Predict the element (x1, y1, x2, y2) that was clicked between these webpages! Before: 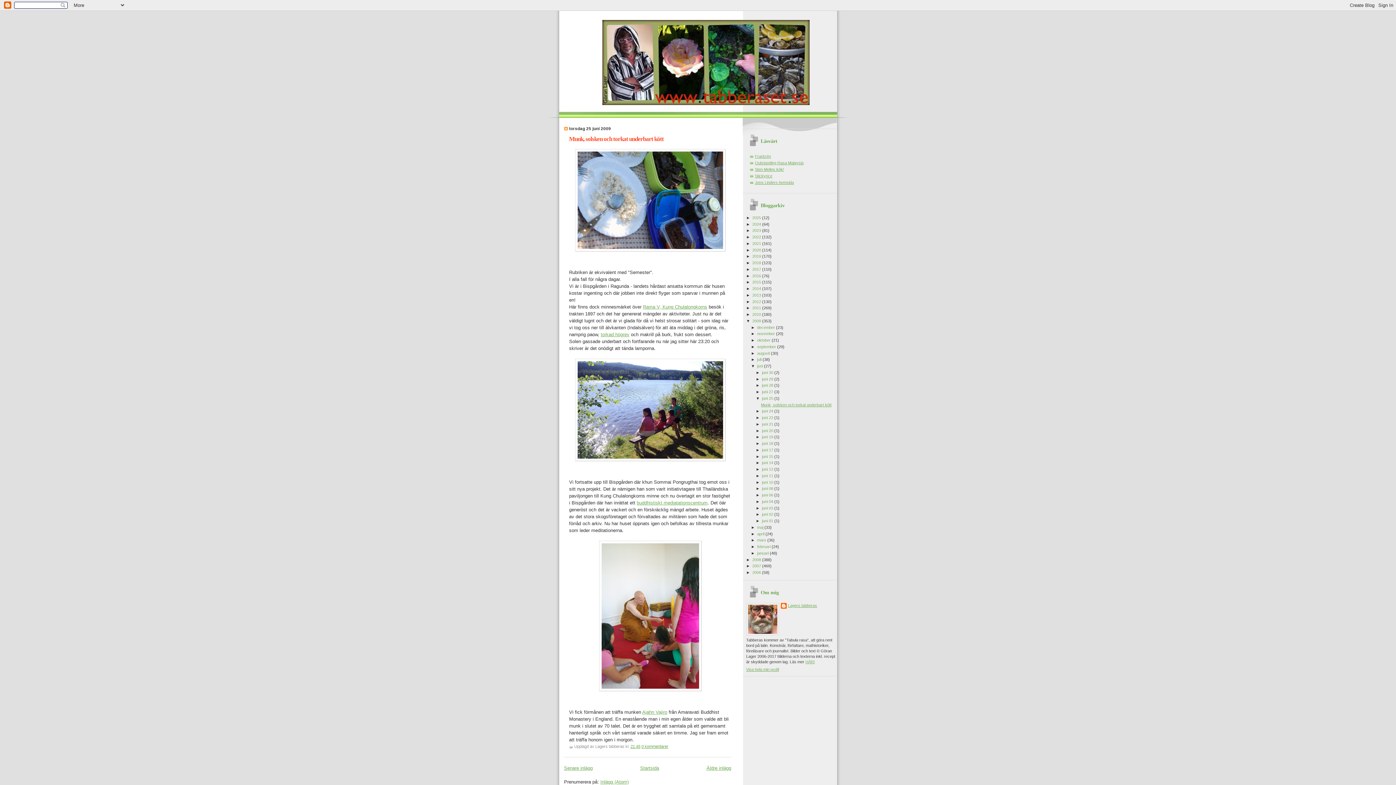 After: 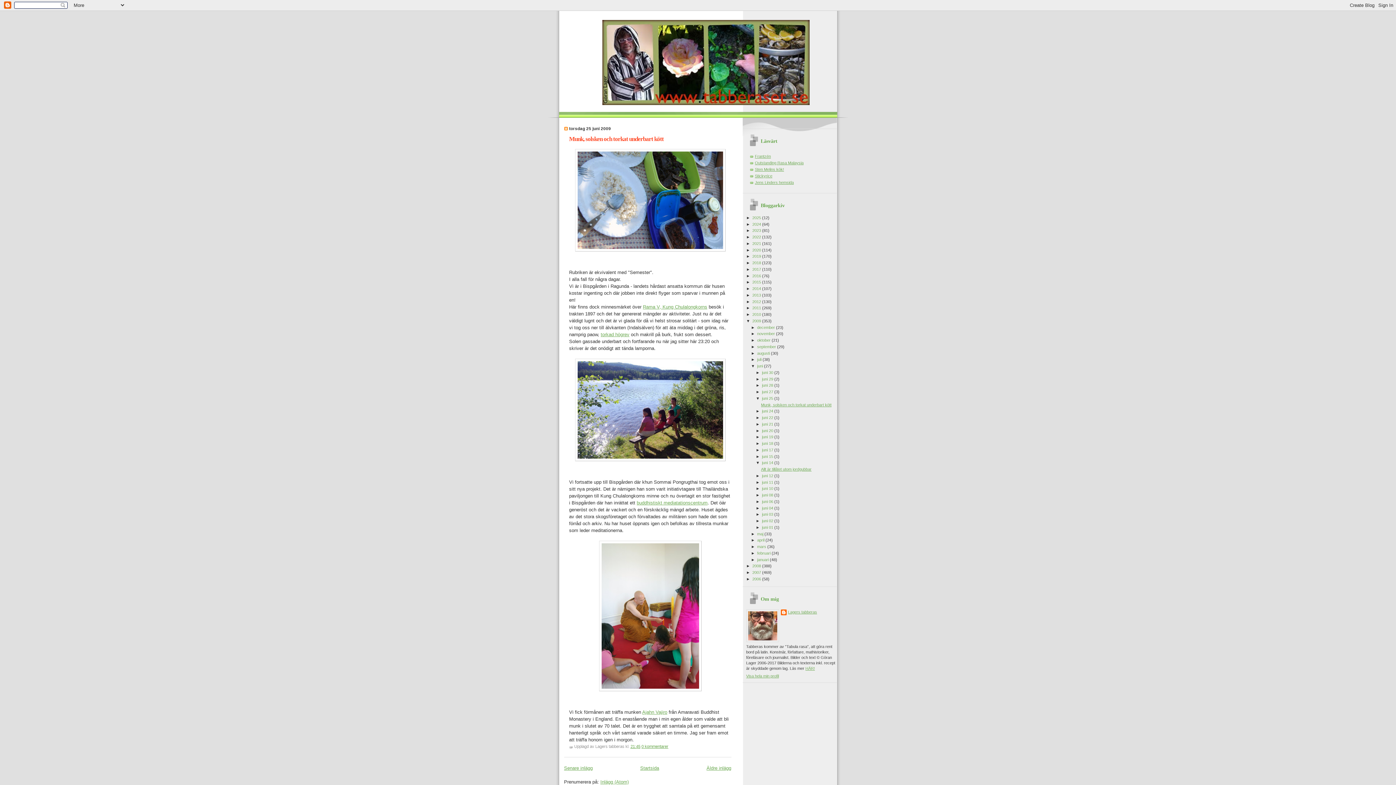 Action: bbox: (756, 460, 762, 465) label: ►  